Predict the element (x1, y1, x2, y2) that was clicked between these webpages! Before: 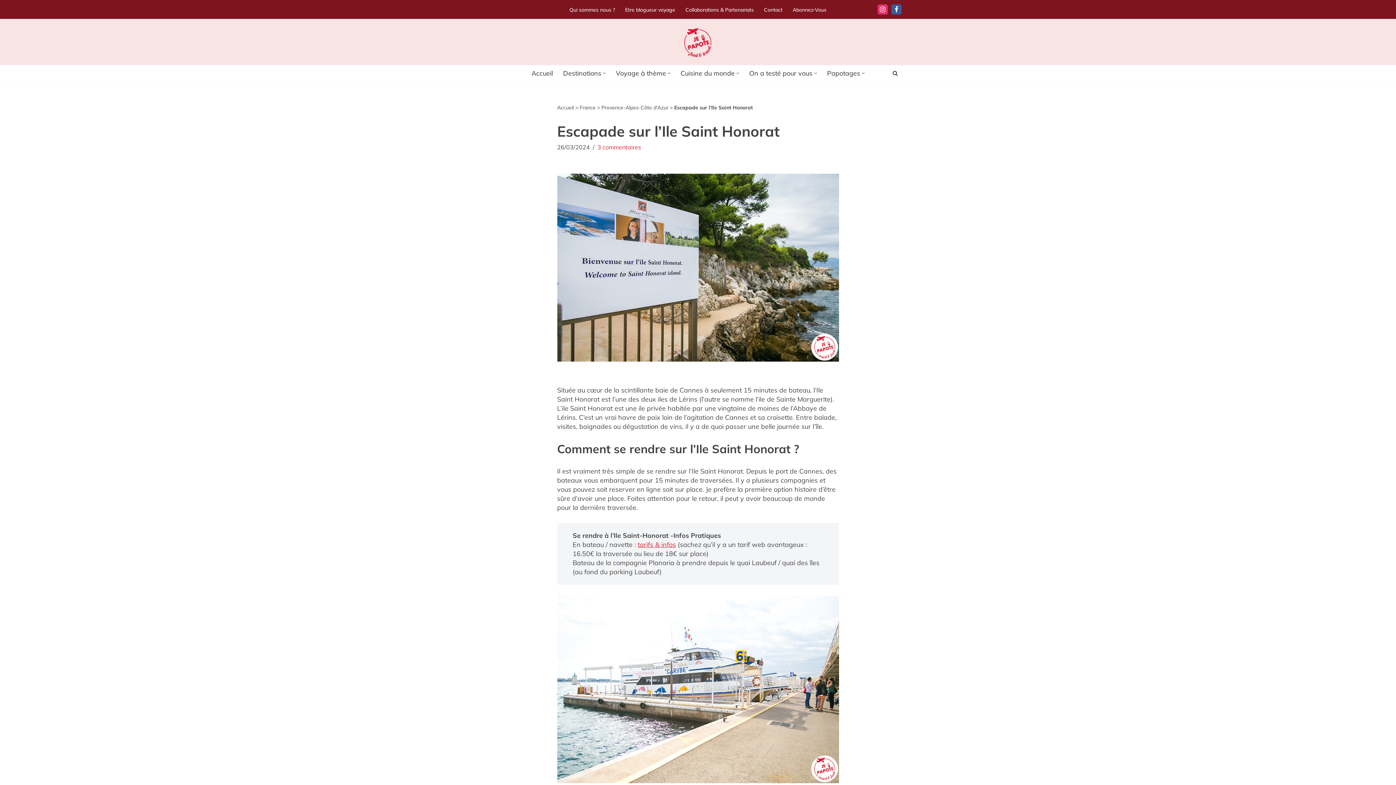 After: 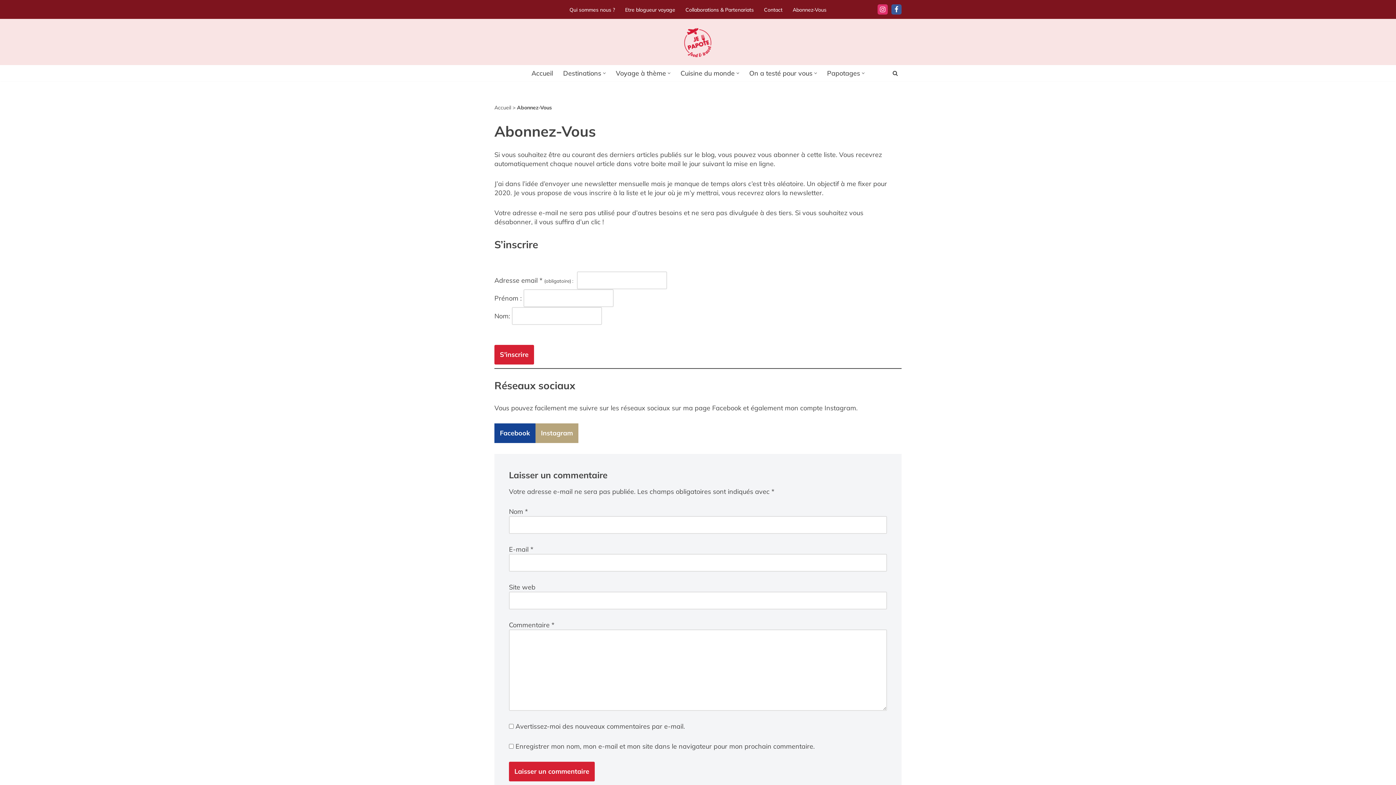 Action: label: Abonnez-Vous bbox: (792, 4, 826, 14)